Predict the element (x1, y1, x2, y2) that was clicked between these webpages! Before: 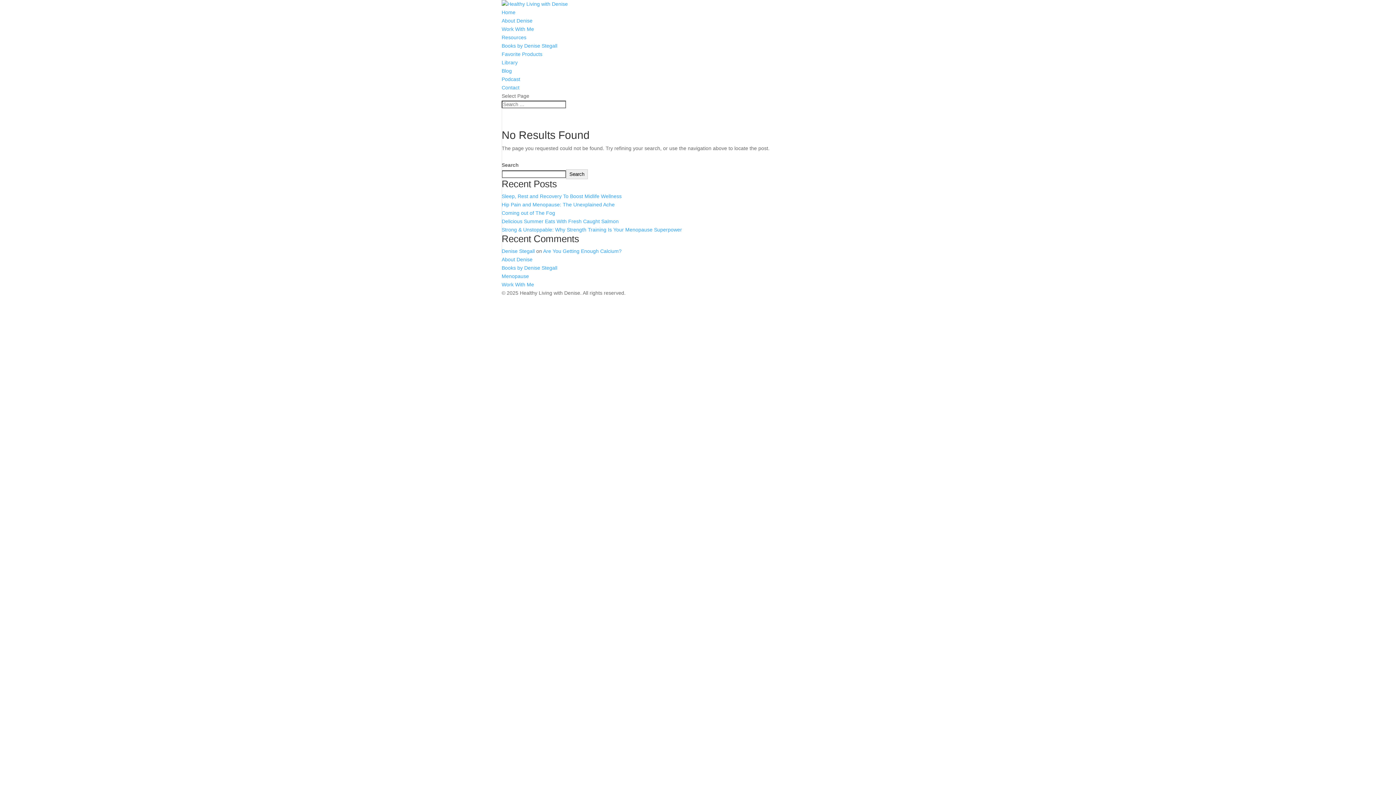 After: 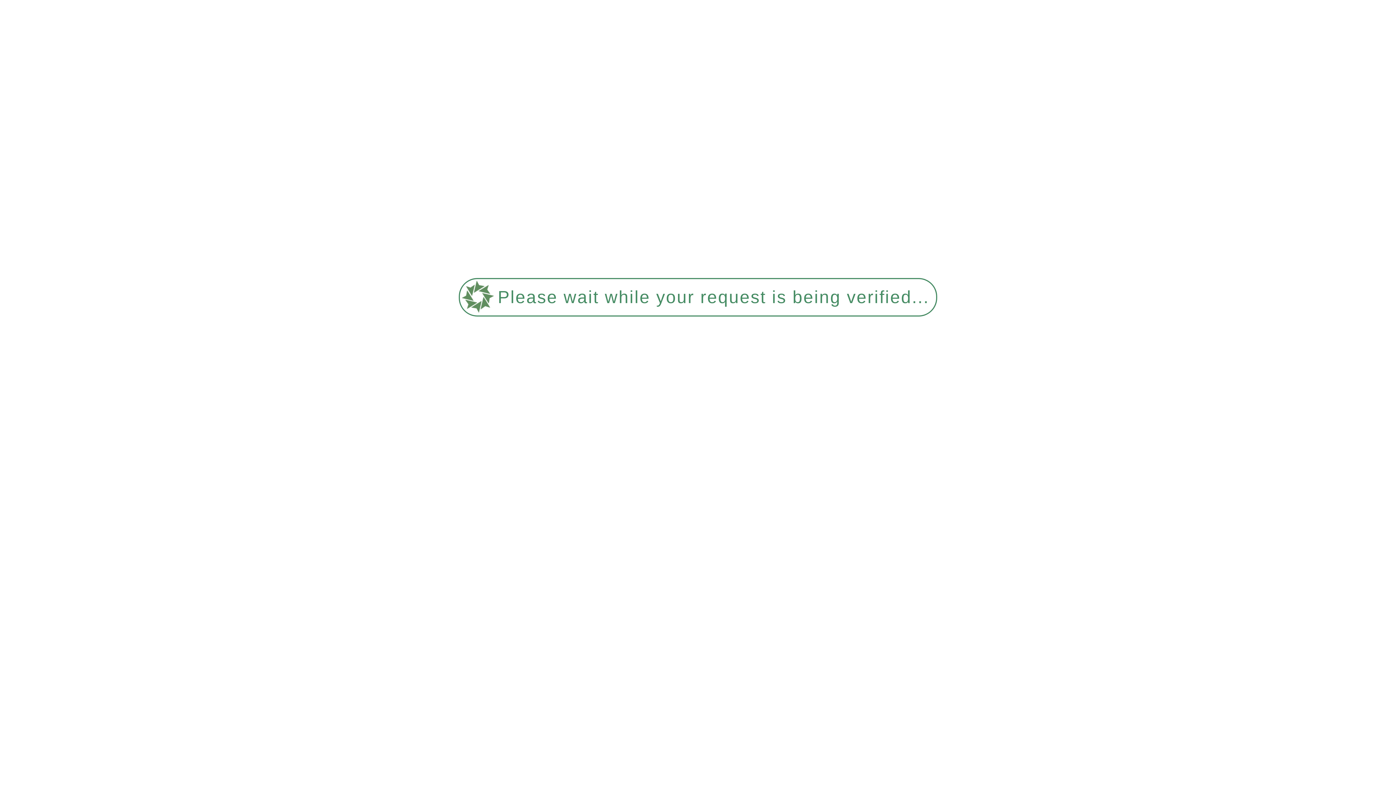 Action: bbox: (501, 1, 568, 6)